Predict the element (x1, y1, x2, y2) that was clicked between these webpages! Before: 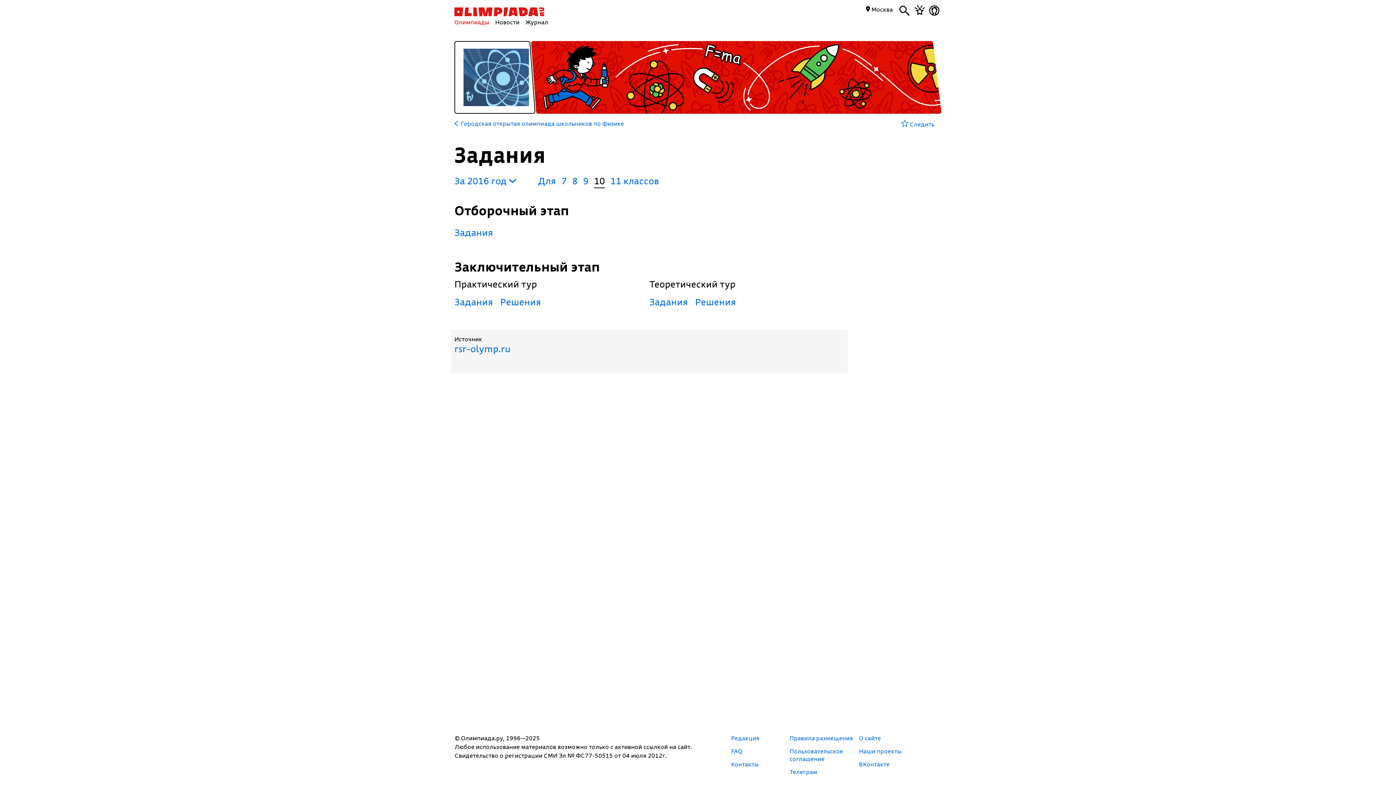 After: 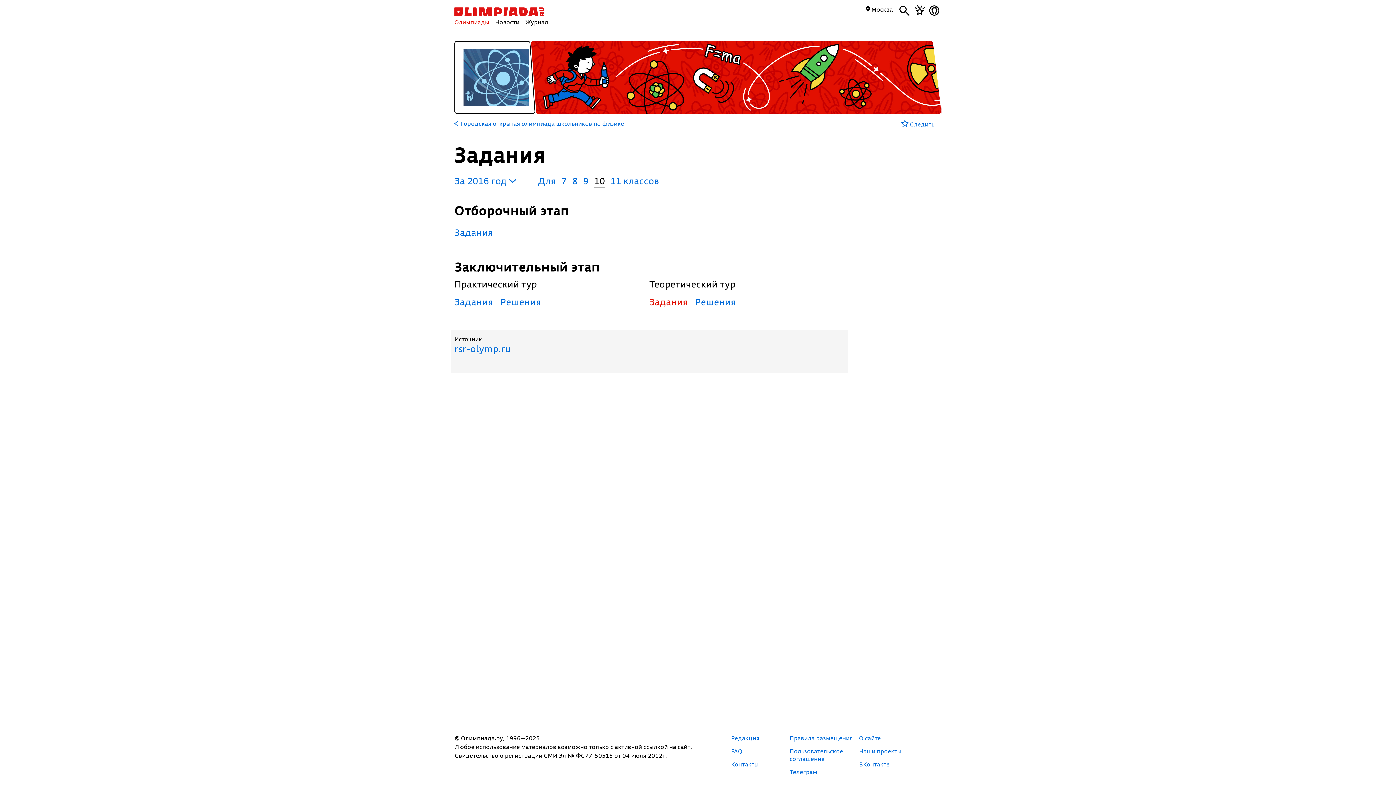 Action: label: Задания bbox: (649, 296, 688, 308)